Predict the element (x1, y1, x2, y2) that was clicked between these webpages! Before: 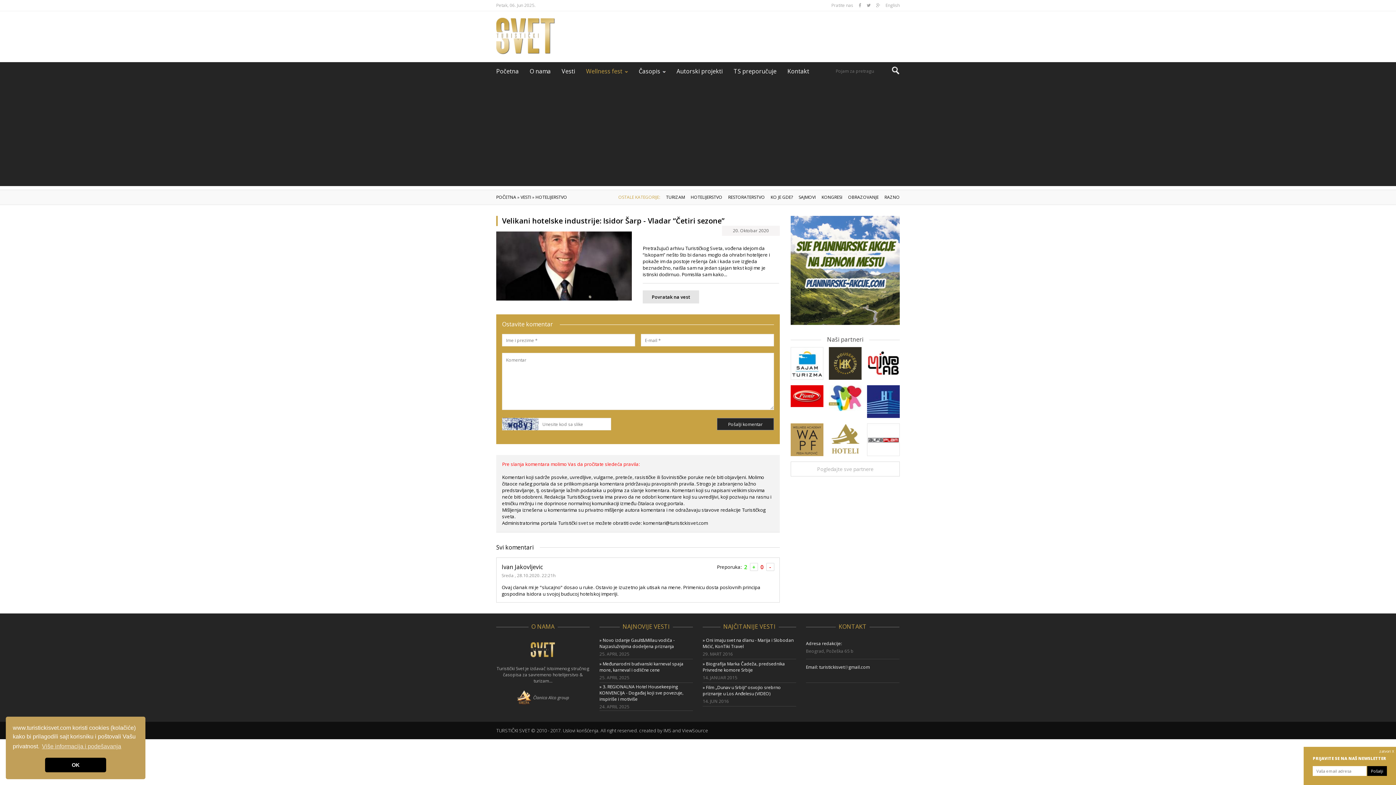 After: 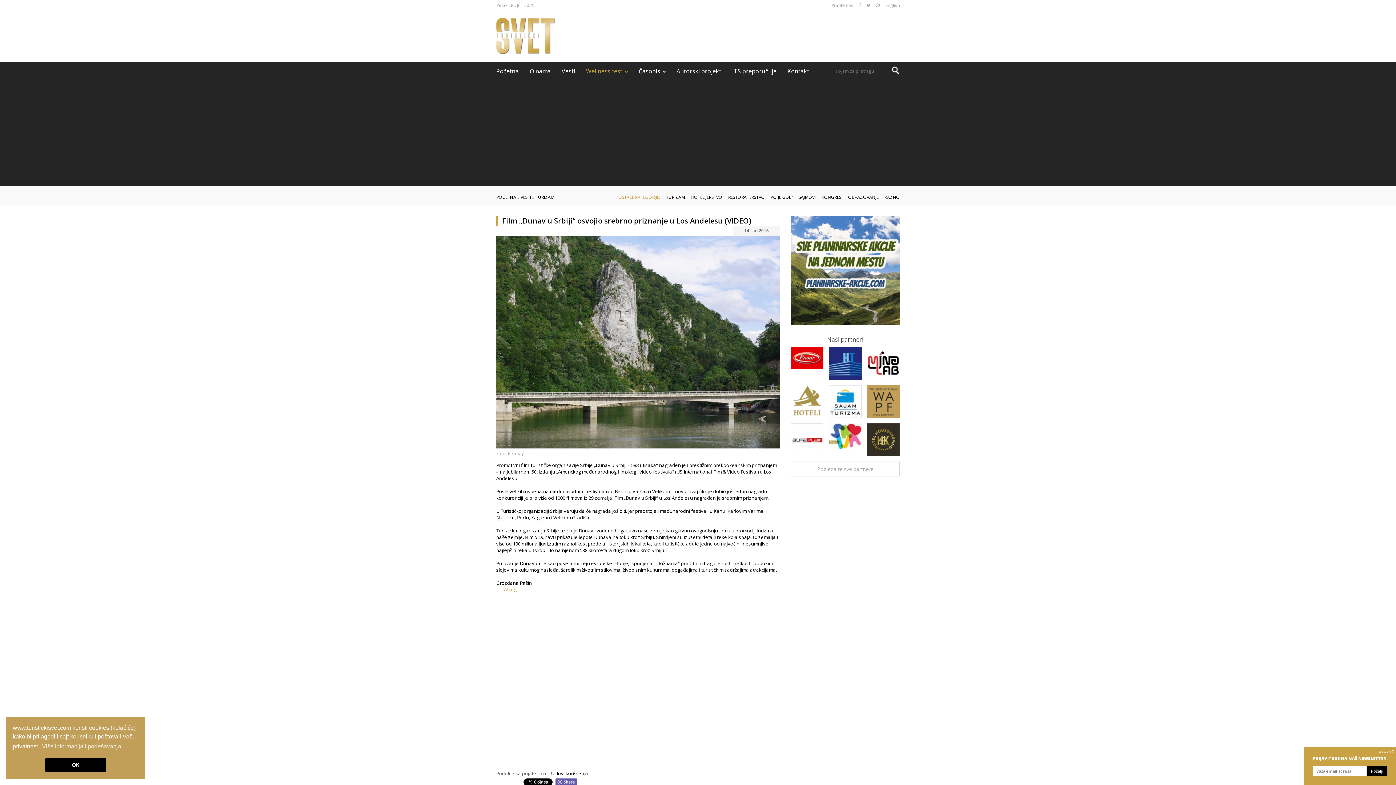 Action: label: » Film „Dunav u Srbiji“ osvojio srebrno priznanje u Los Anđelesu (VIDEO) bbox: (702, 684, 781, 697)